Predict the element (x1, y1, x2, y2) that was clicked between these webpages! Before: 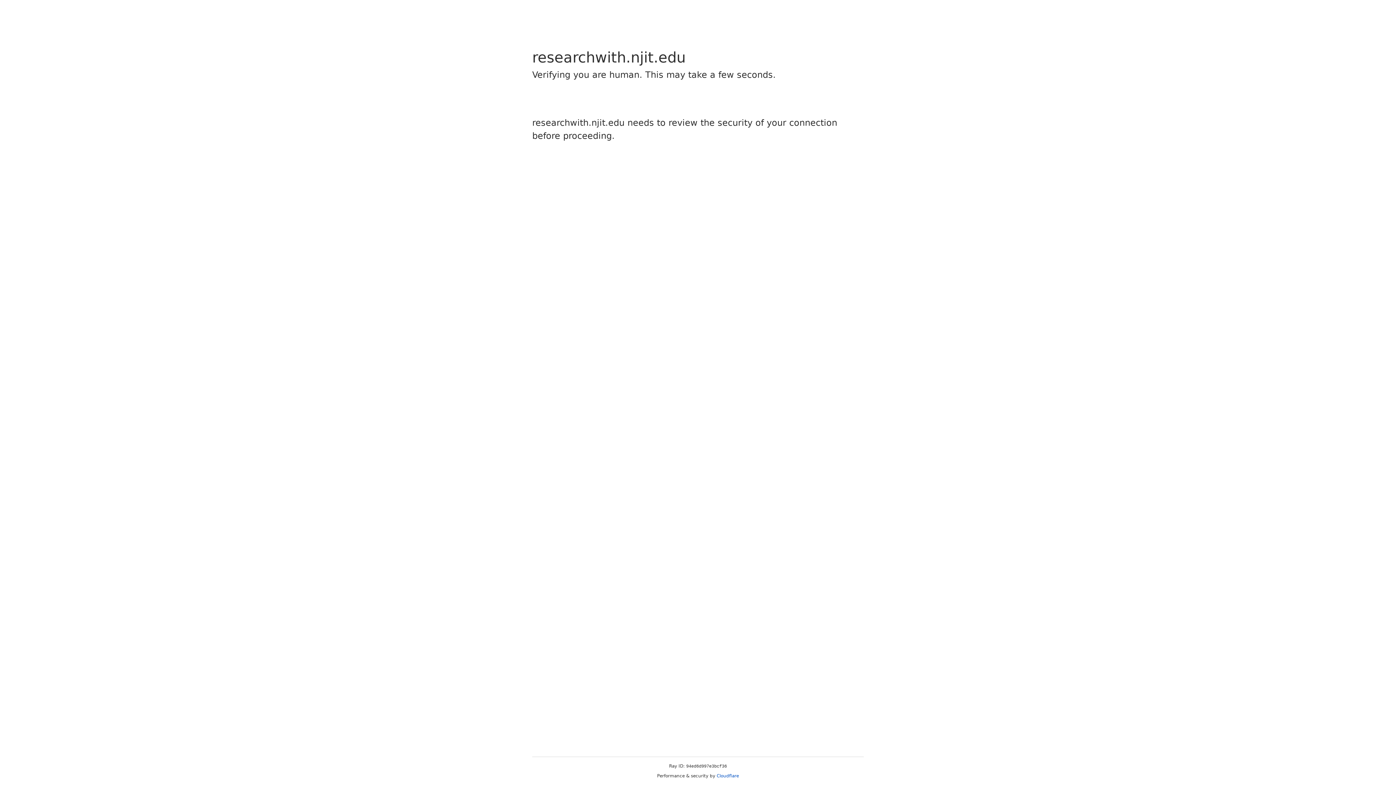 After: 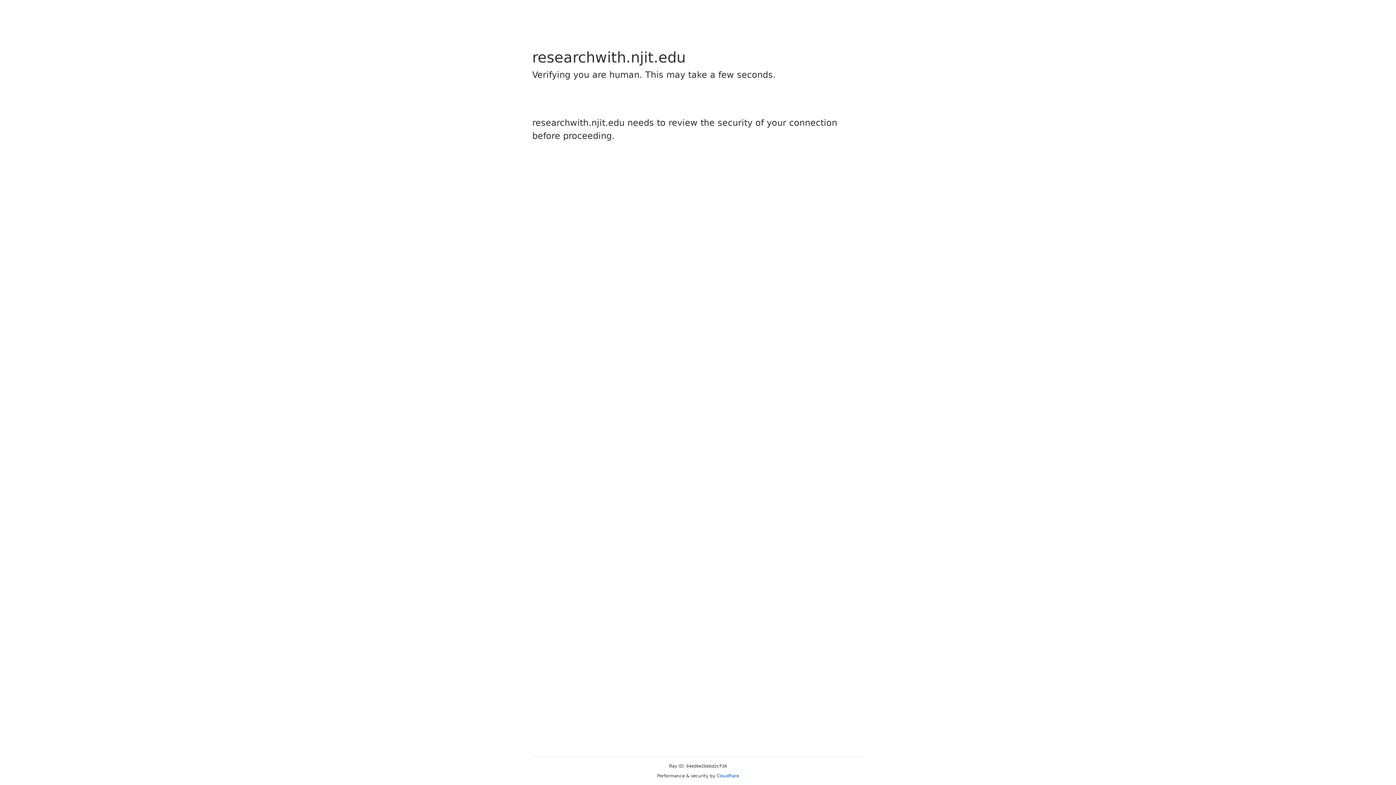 Action: label: Cloudflare bbox: (716, 773, 739, 778)